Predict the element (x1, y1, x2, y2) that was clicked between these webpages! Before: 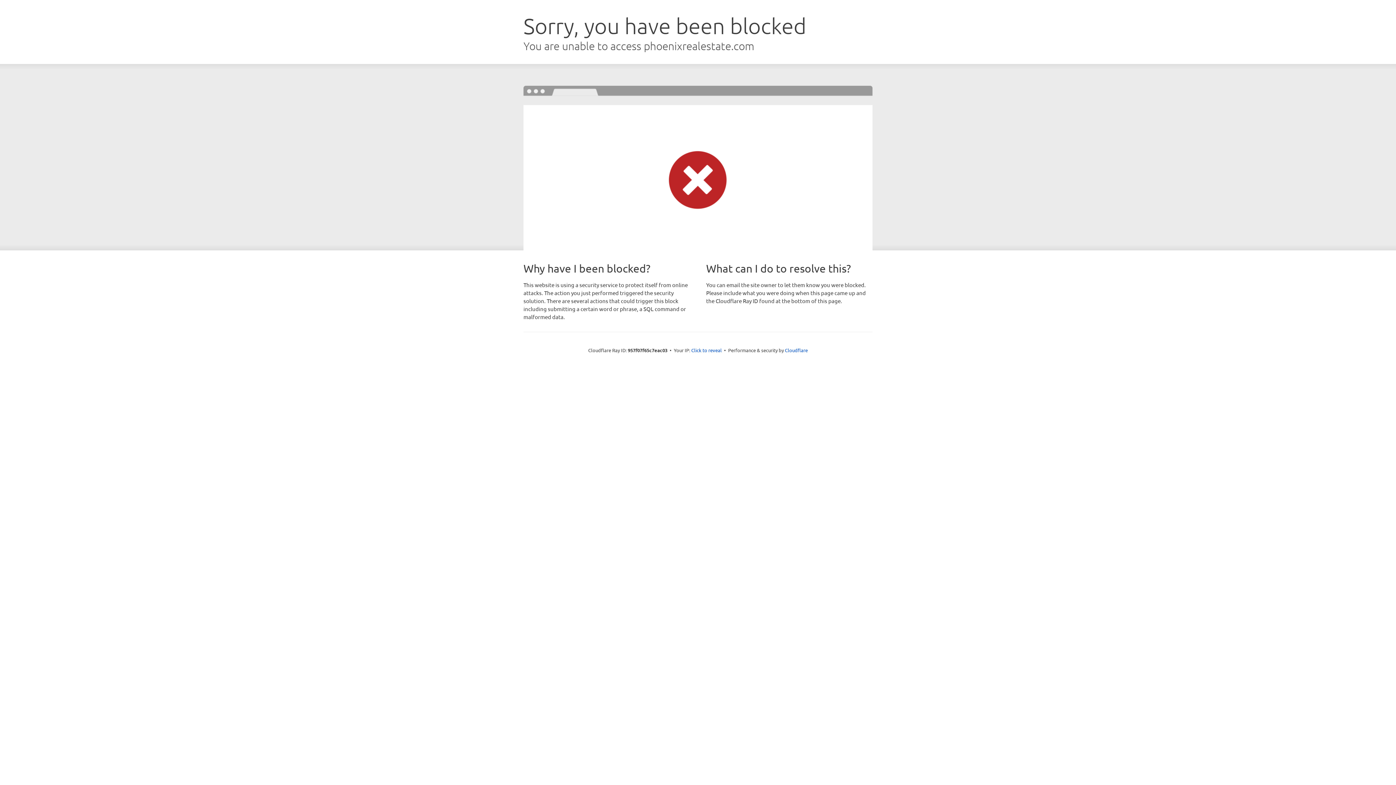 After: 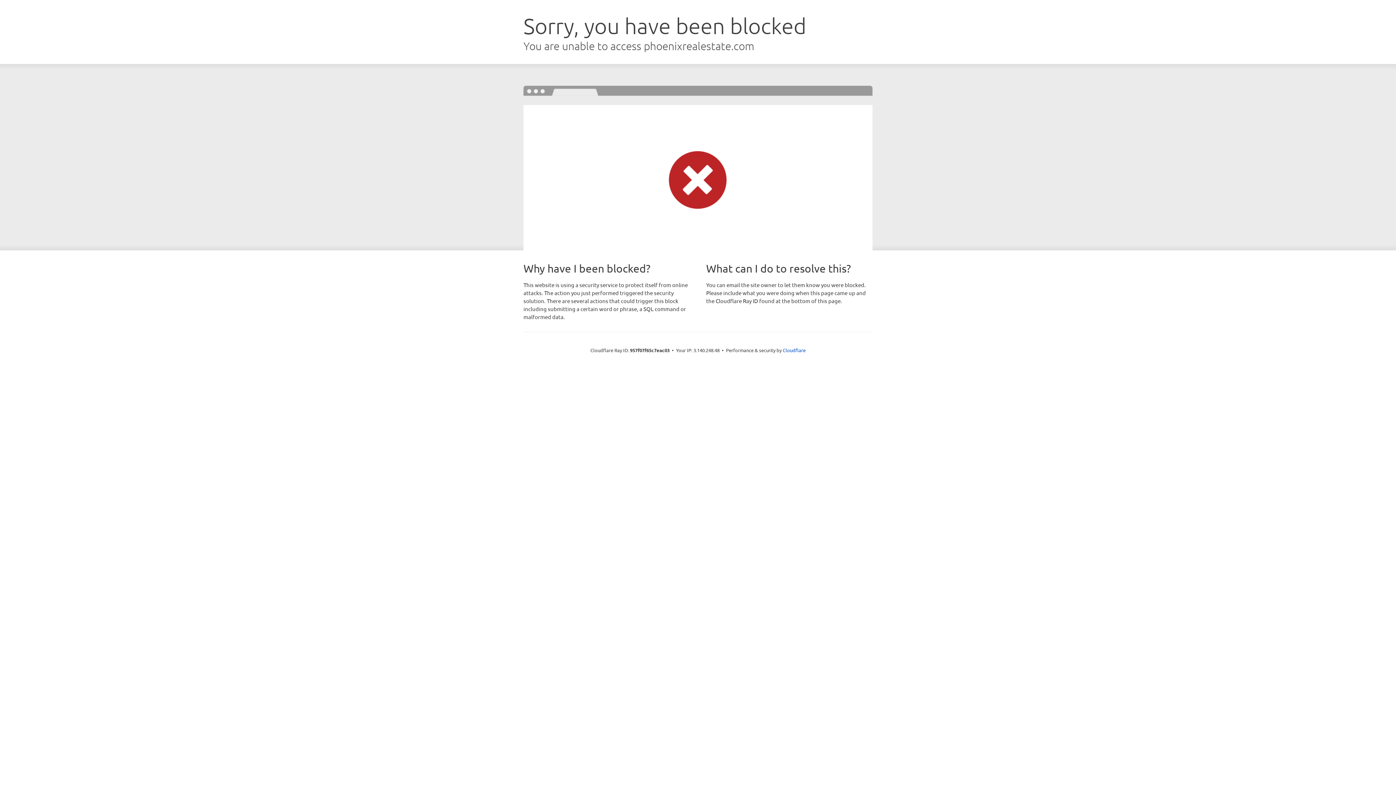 Action: label: Click to reveal bbox: (691, 346, 722, 353)